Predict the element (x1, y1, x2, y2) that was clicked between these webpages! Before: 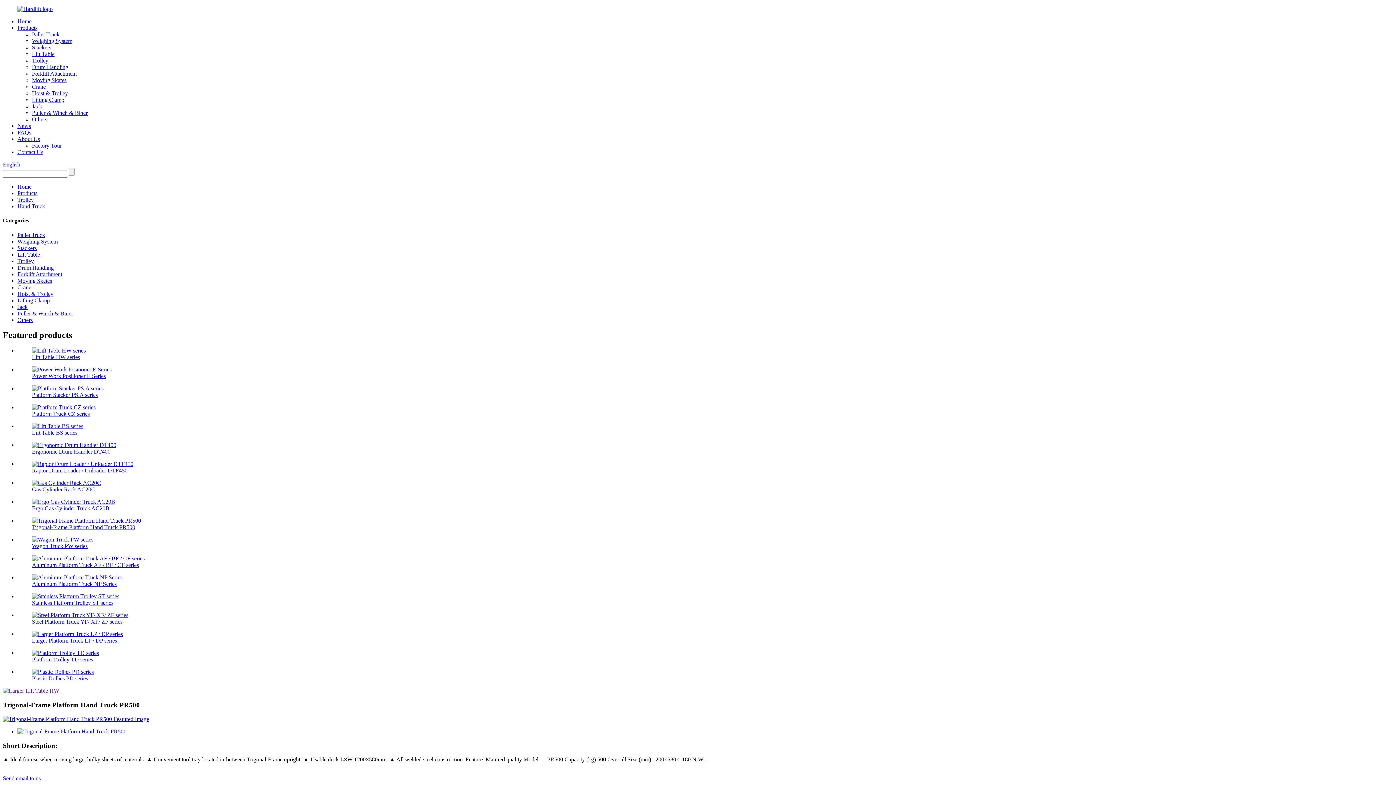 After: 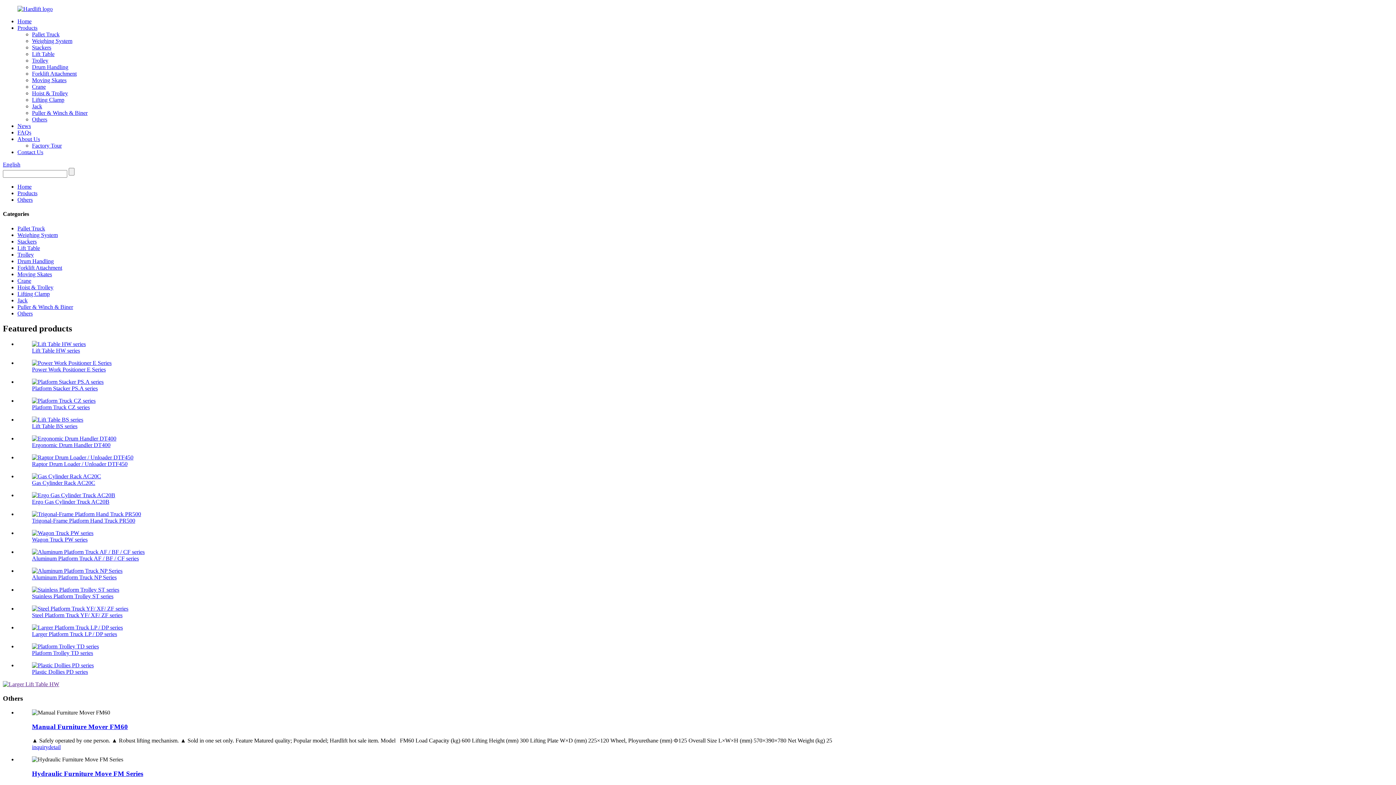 Action: bbox: (17, 316, 32, 323) label: Others